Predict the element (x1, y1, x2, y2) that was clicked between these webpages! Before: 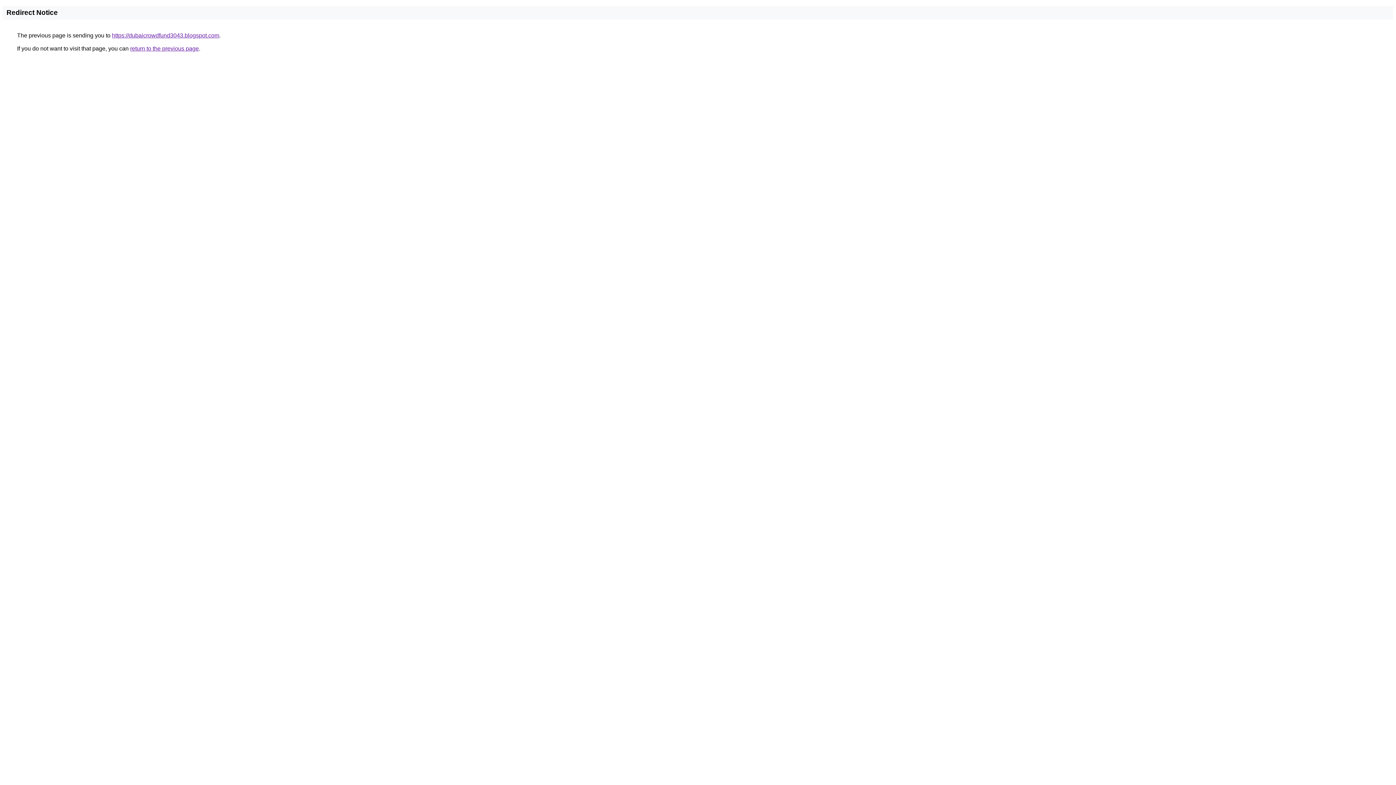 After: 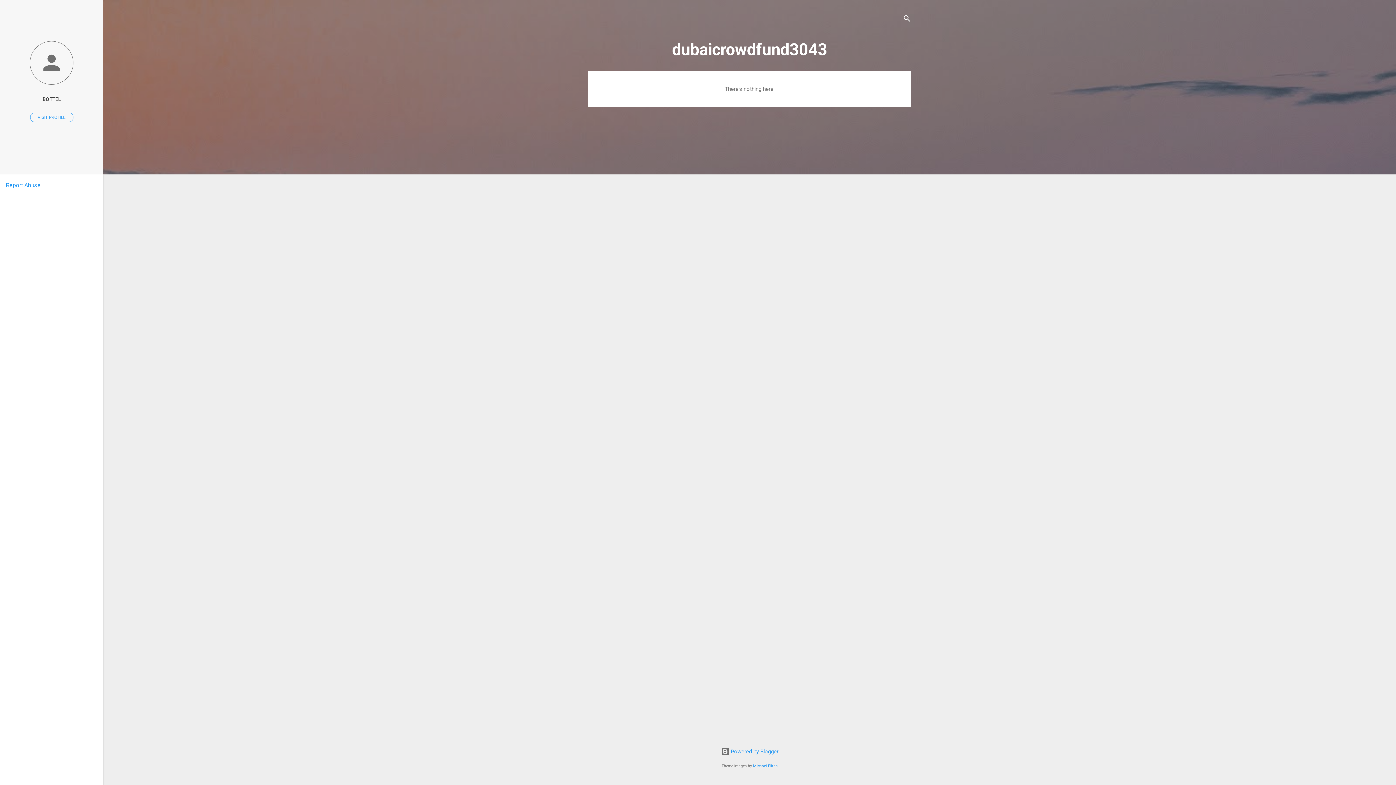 Action: label: https://dubaicrowdfund3043.blogspot.com bbox: (112, 32, 219, 38)